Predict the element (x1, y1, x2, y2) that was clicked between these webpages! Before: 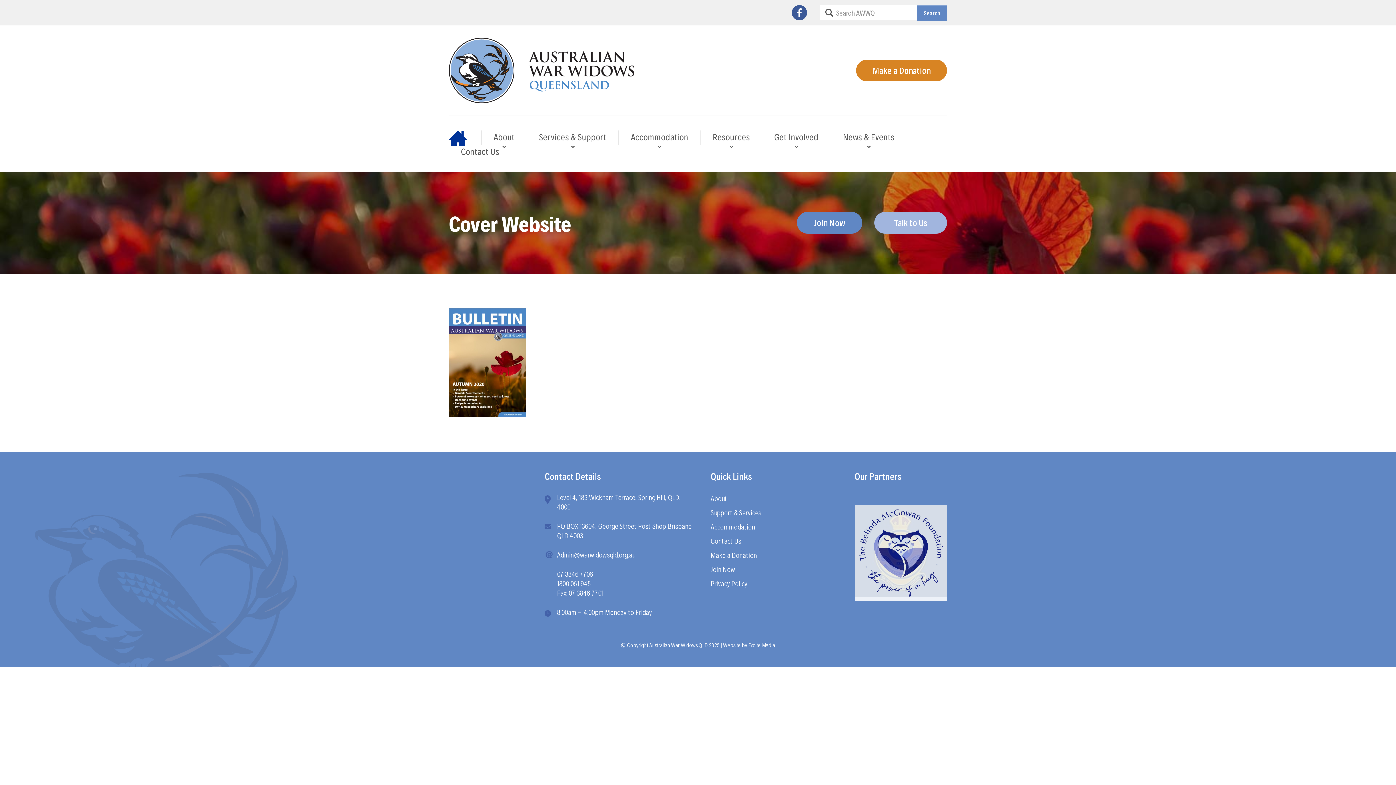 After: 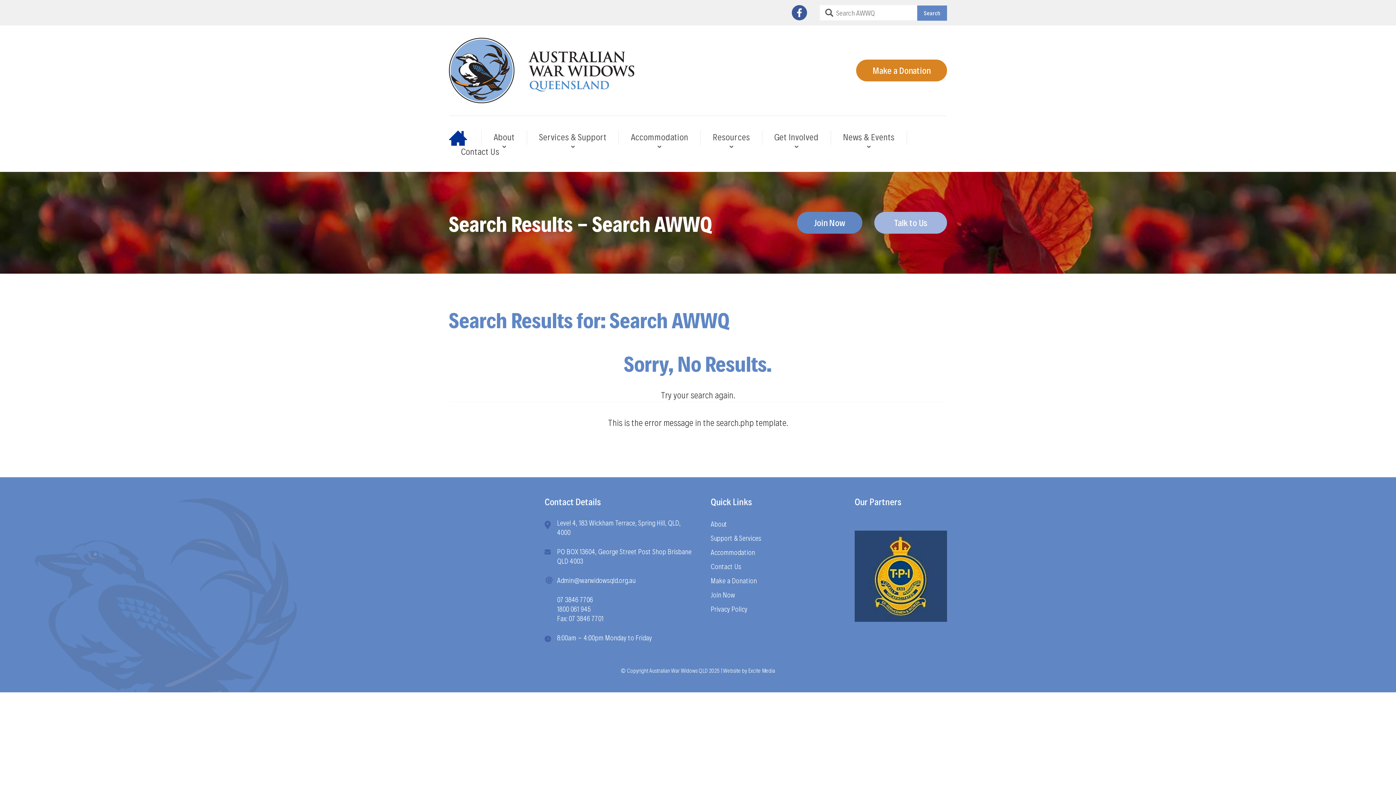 Action: label: Search bbox: (917, 5, 947, 20)